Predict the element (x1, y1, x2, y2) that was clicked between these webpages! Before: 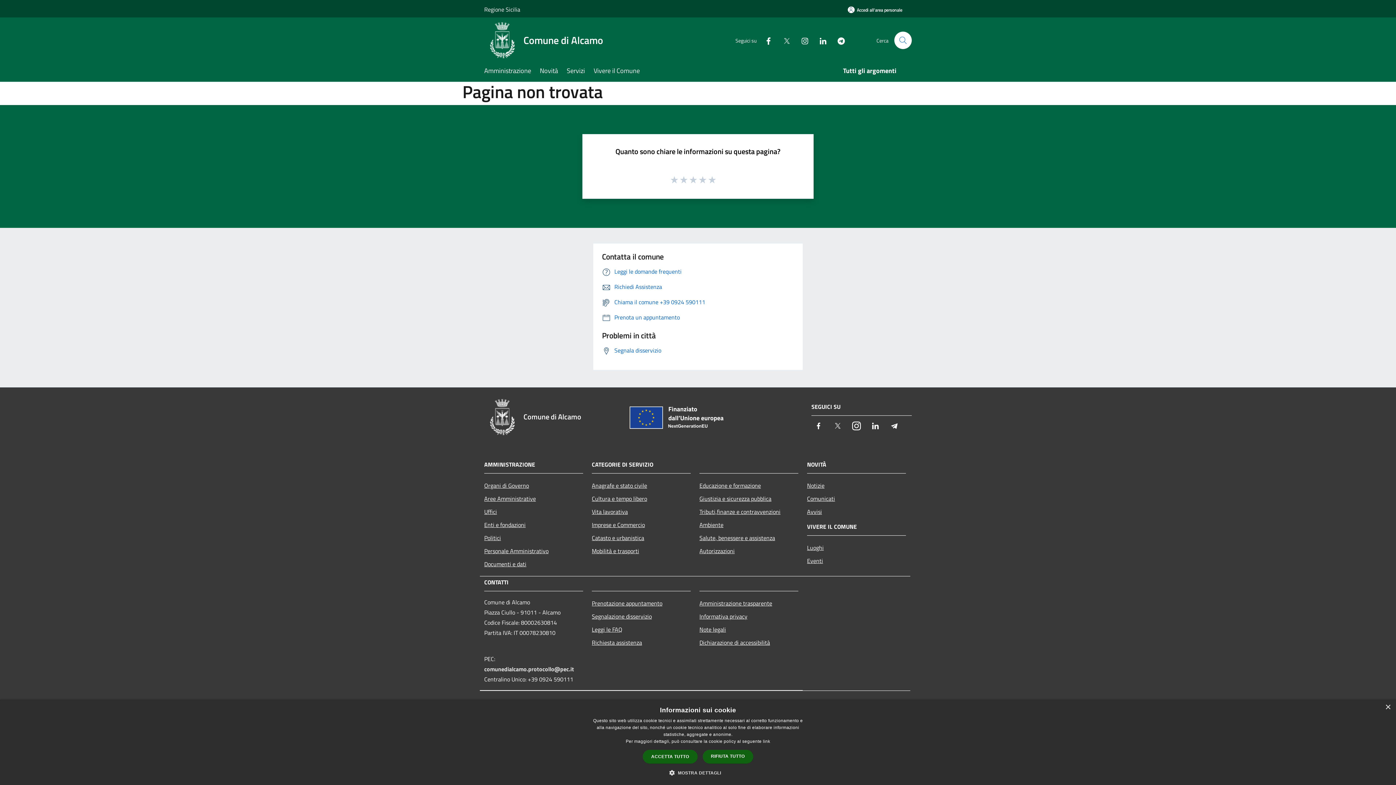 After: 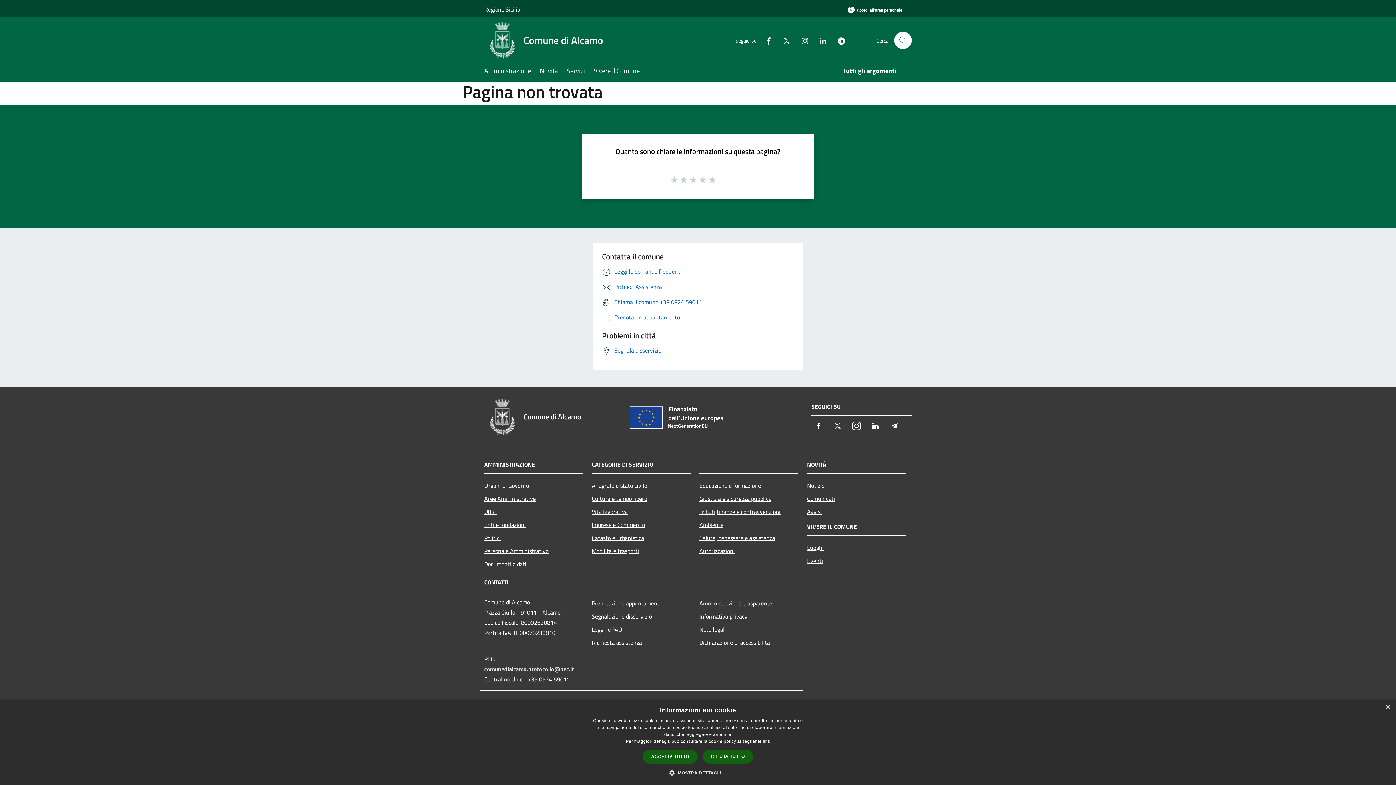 Action: label: LinkedIn bbox: (813, 35, 827, 45)